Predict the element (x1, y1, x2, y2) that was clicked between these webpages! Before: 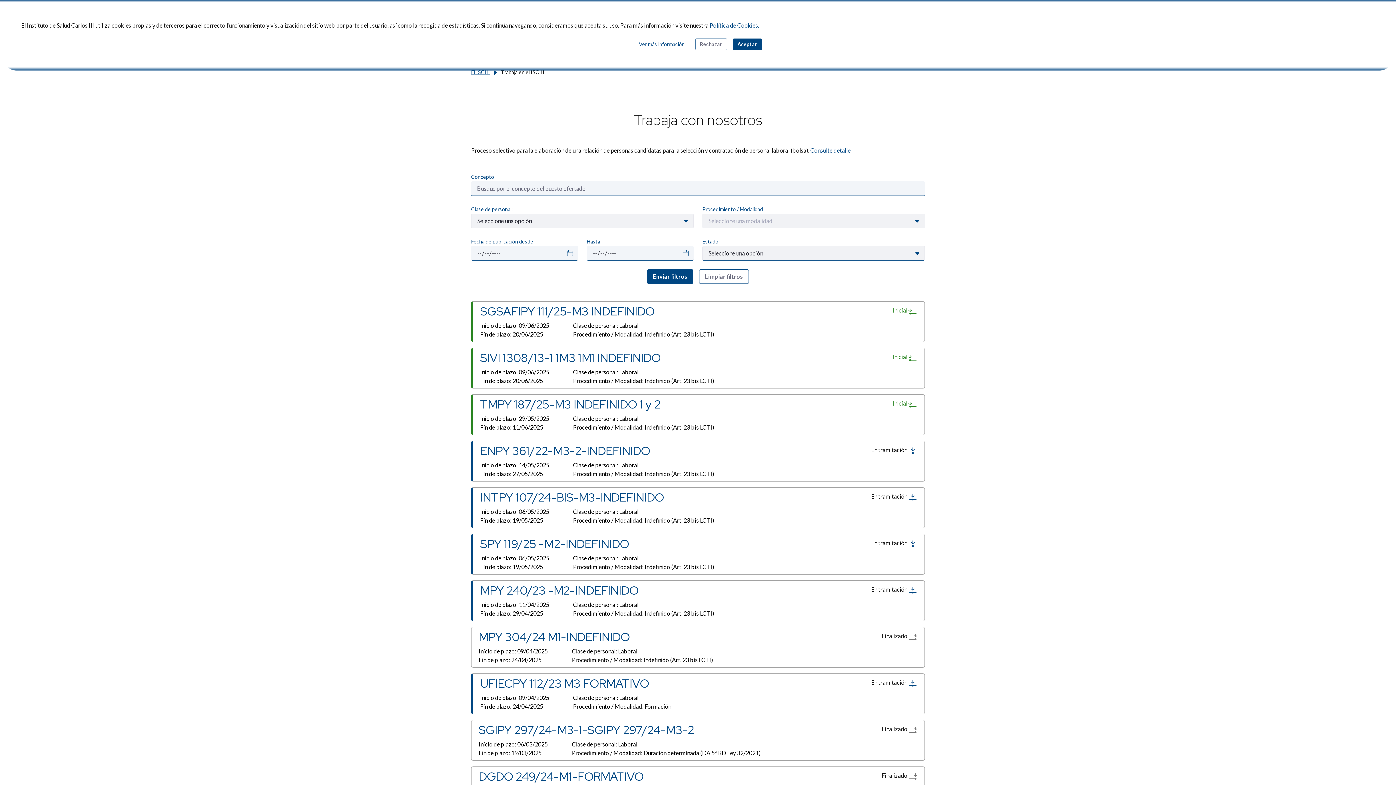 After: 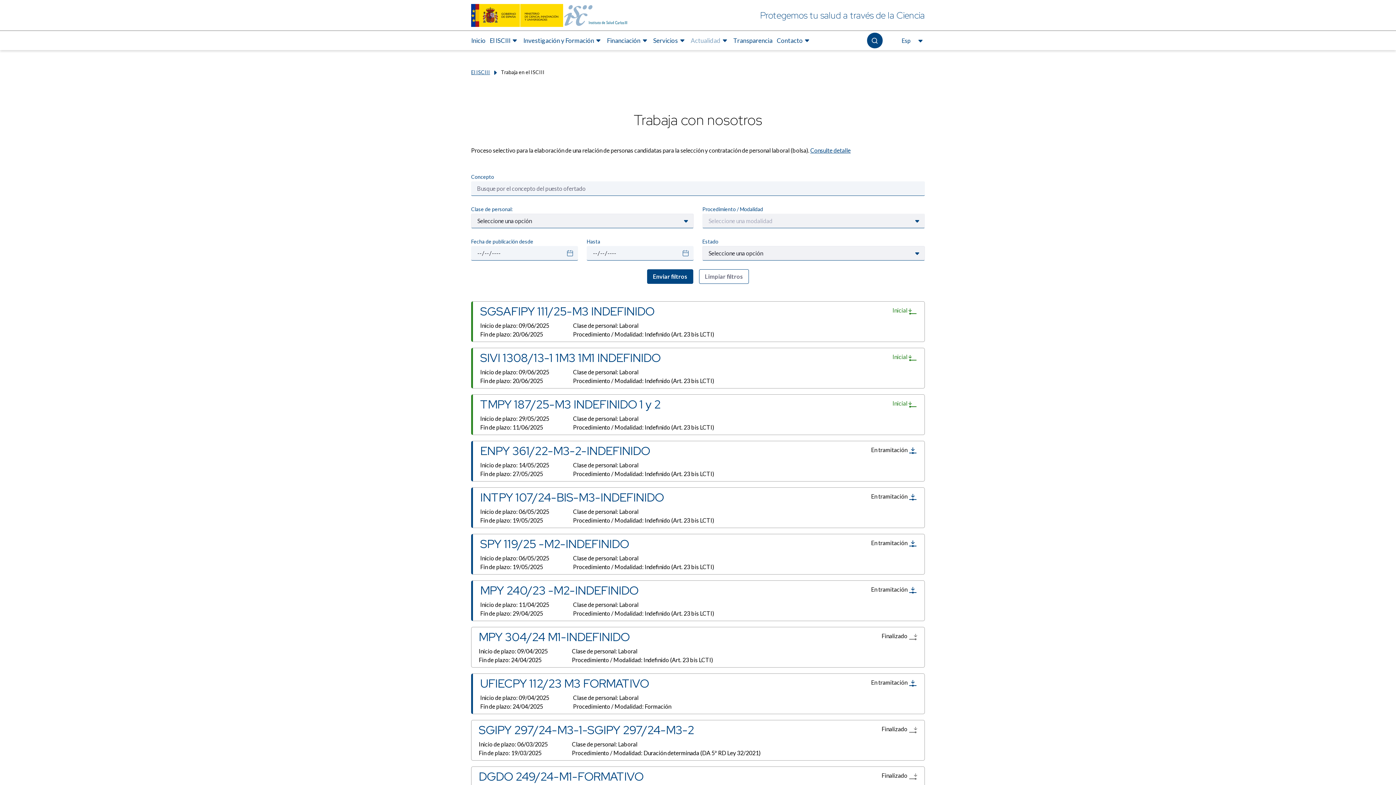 Action: bbox: (695, 38, 727, 50) label: Rechazar